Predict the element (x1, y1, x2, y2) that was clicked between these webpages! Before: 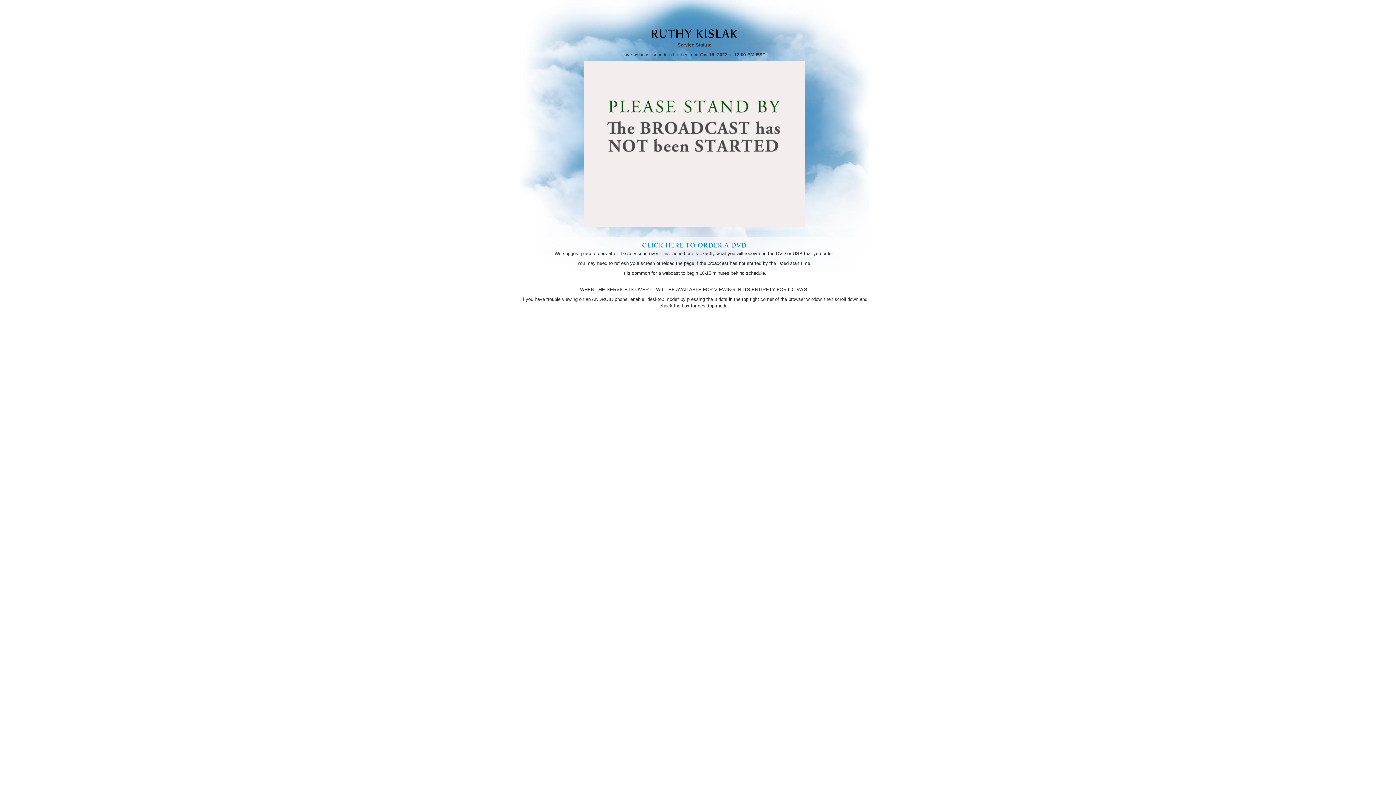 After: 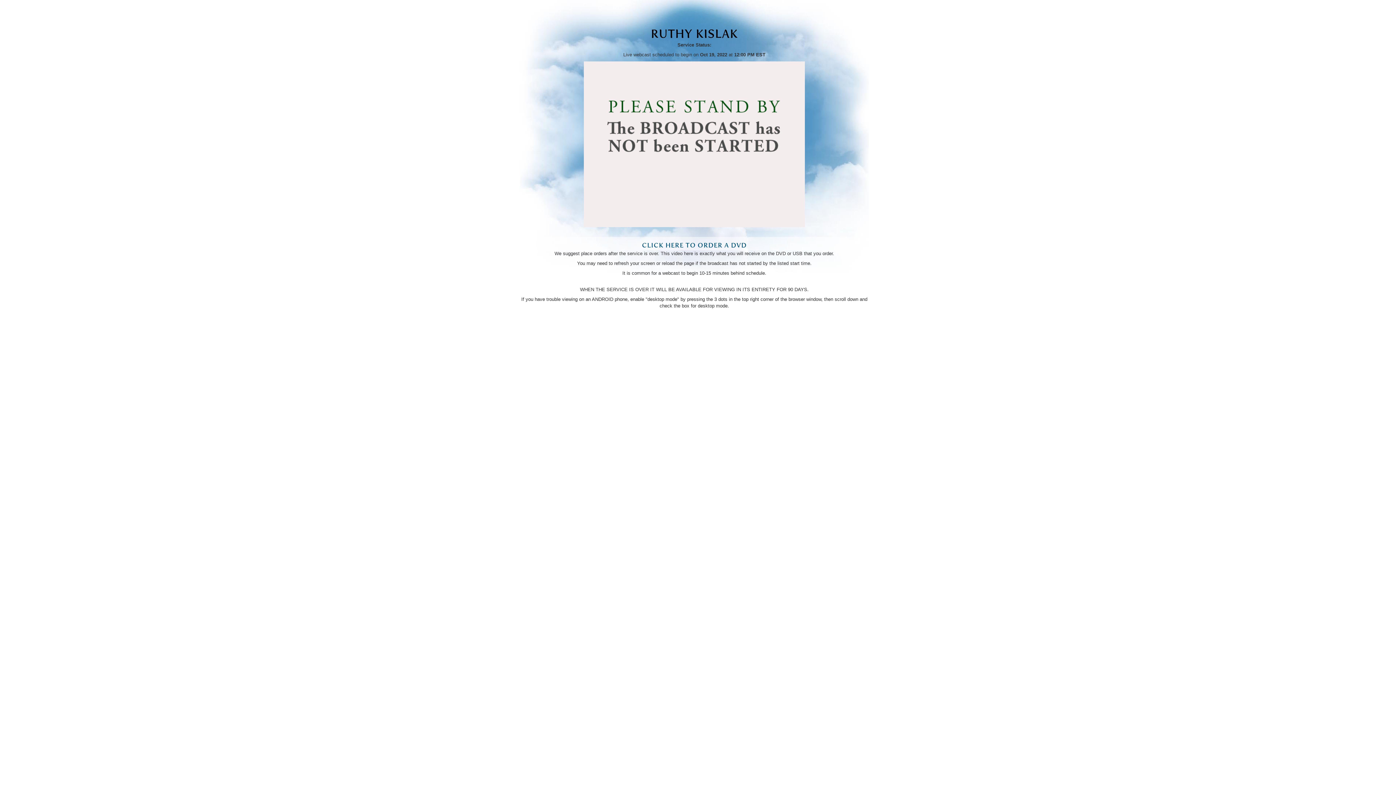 Action: label: CLICK HERE TO ORDER A DVD bbox: (642, 241, 746, 249)